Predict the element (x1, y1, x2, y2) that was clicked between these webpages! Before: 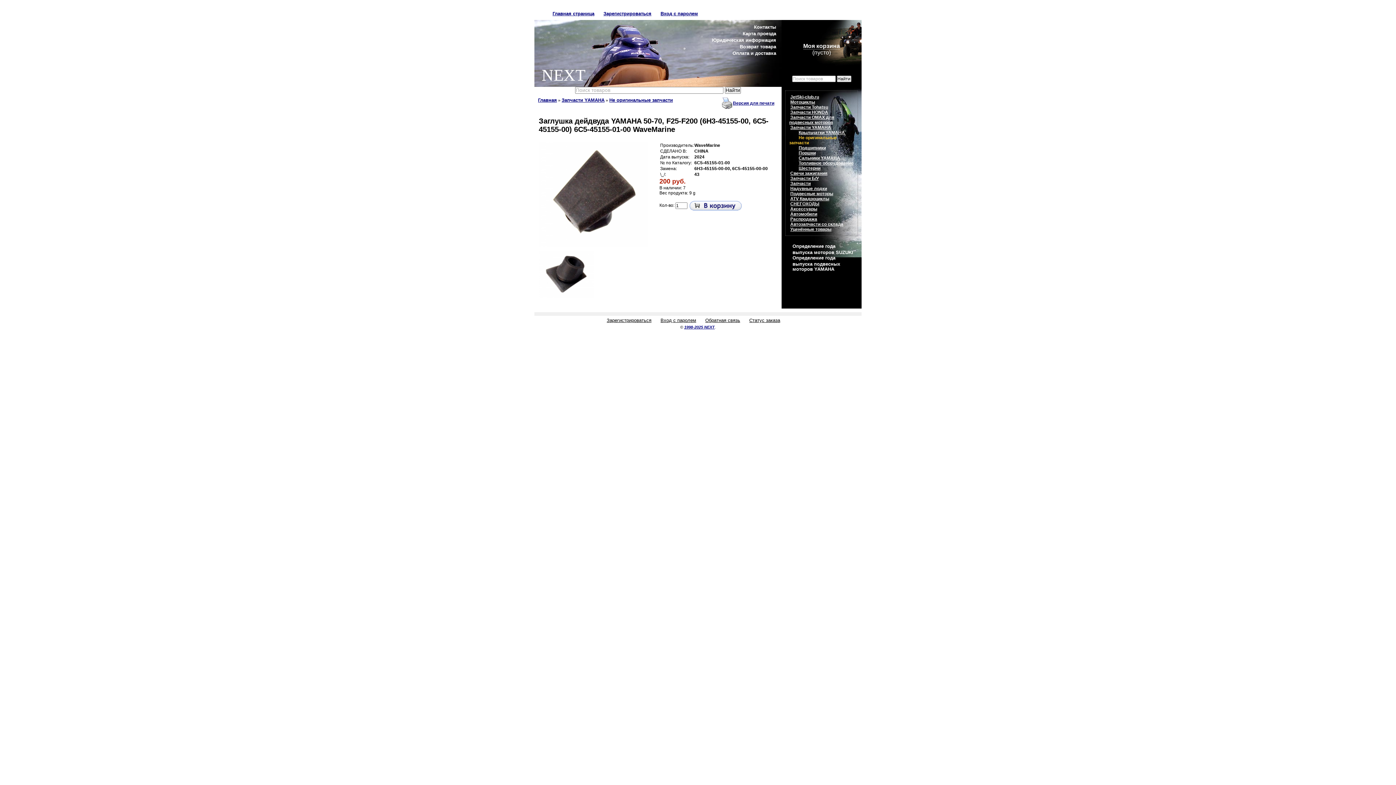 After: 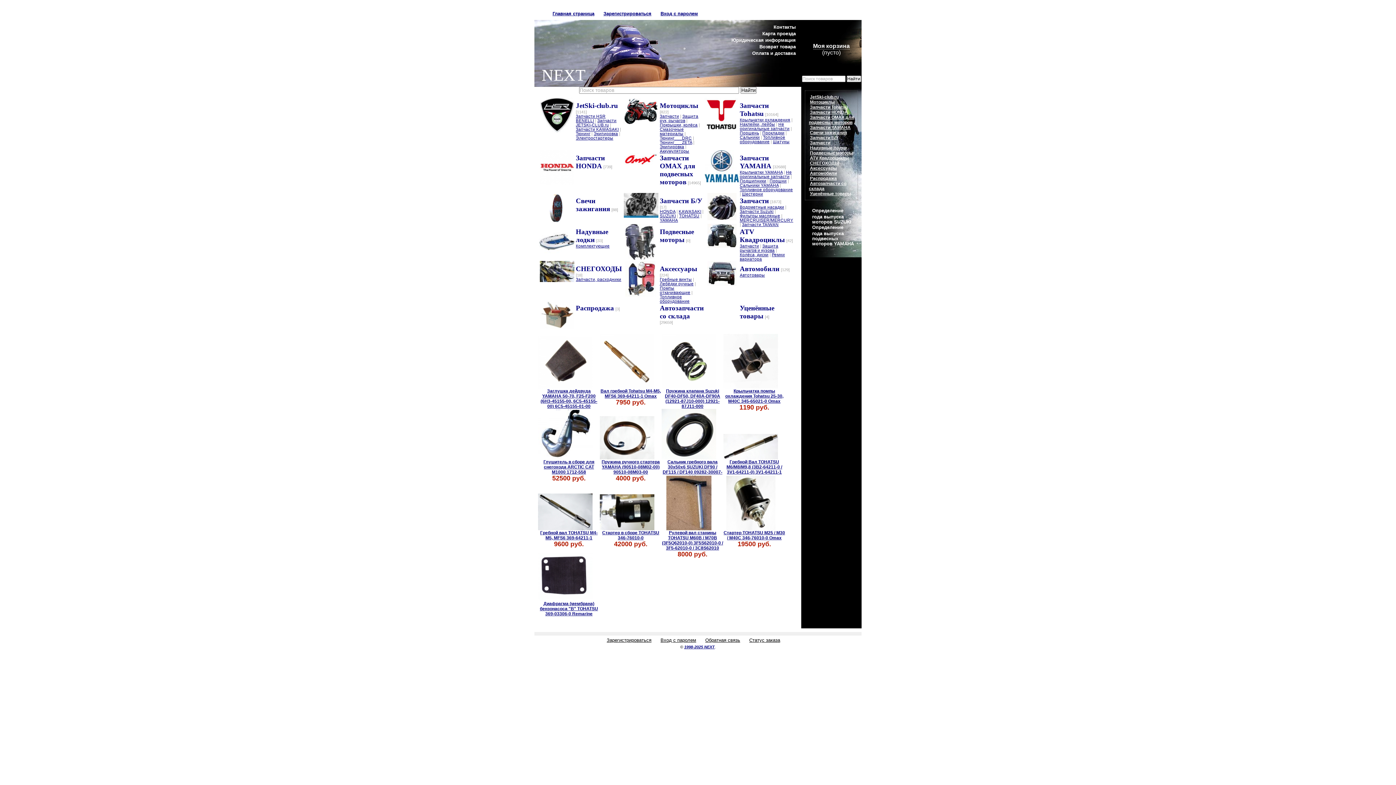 Action: label: 1998-2025 NEXT bbox: (684, 325, 714, 329)